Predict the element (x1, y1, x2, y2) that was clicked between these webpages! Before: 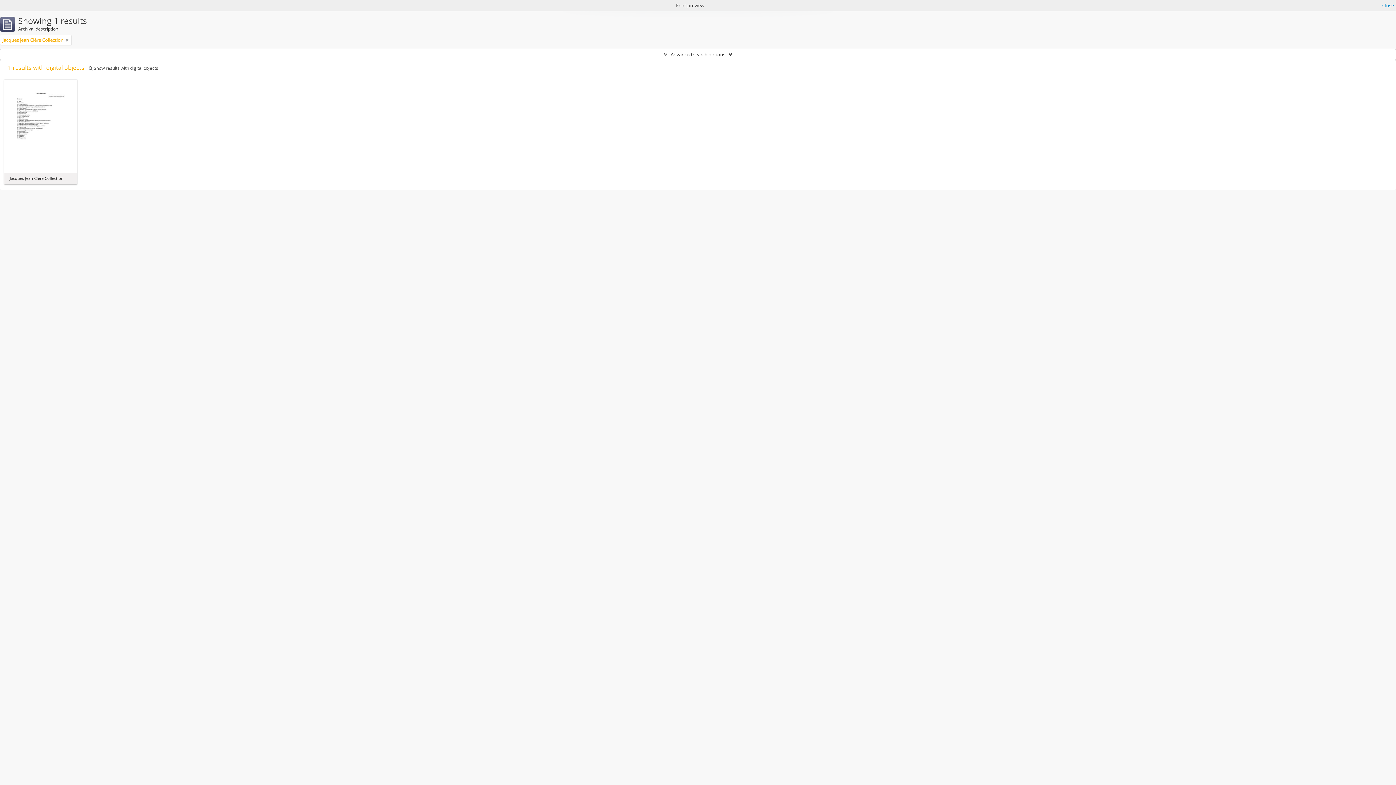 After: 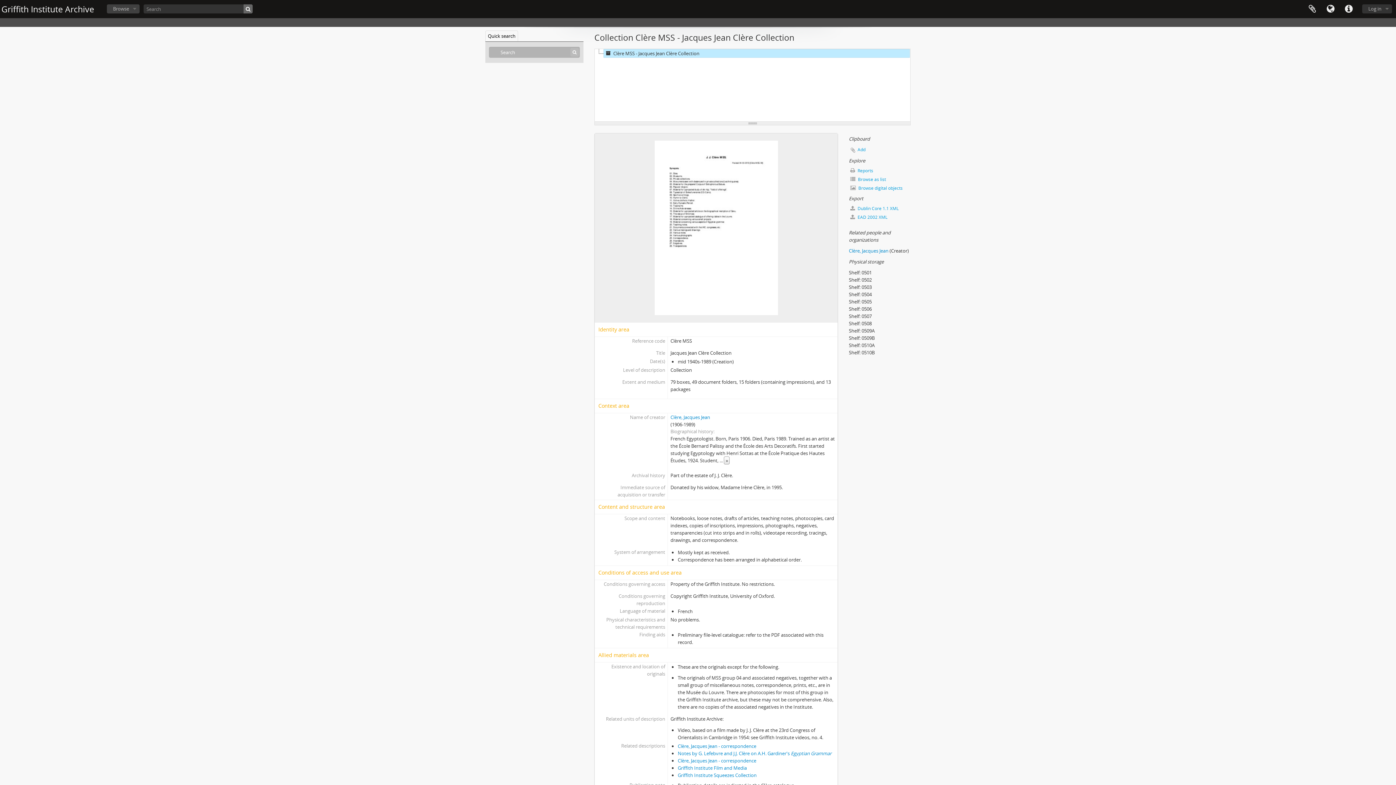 Action: bbox: (9, 125, 71, 130)